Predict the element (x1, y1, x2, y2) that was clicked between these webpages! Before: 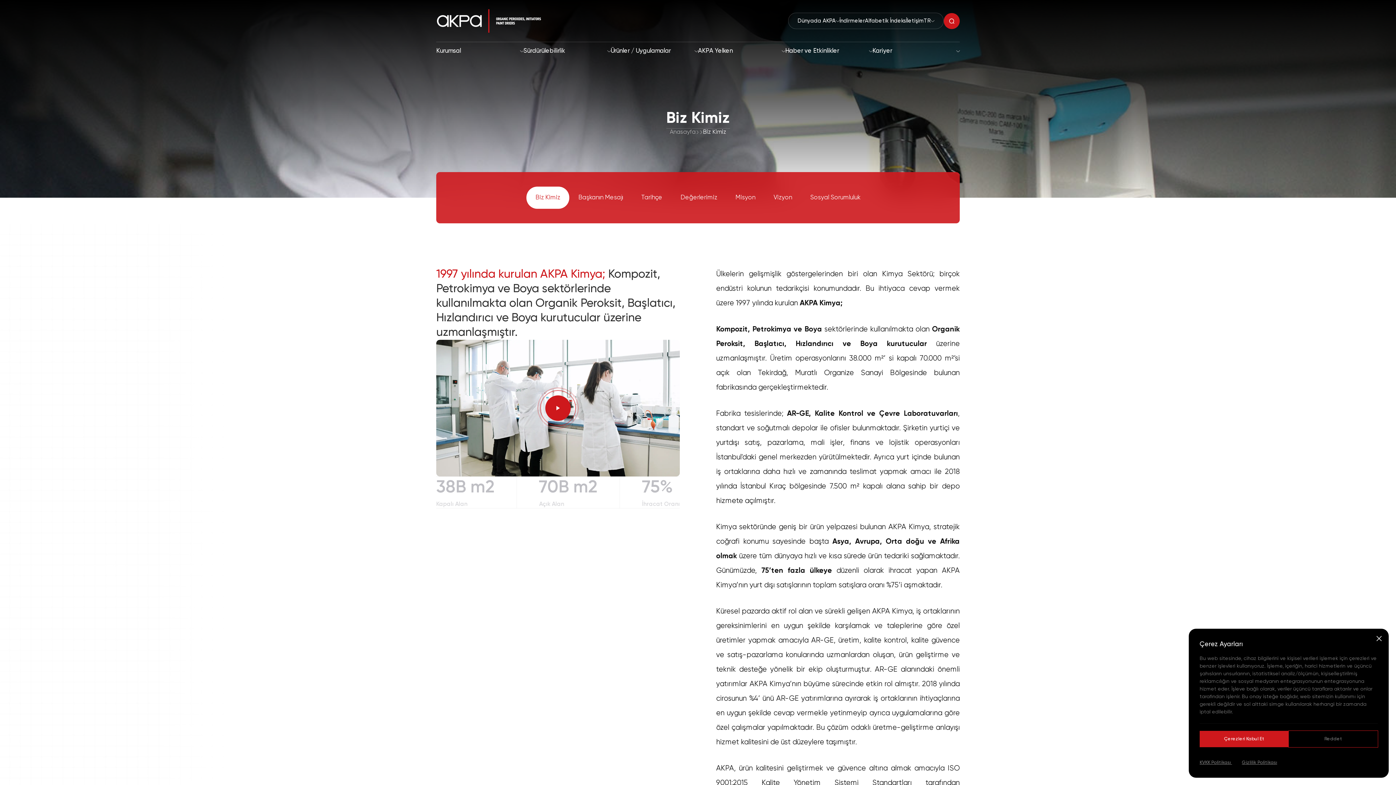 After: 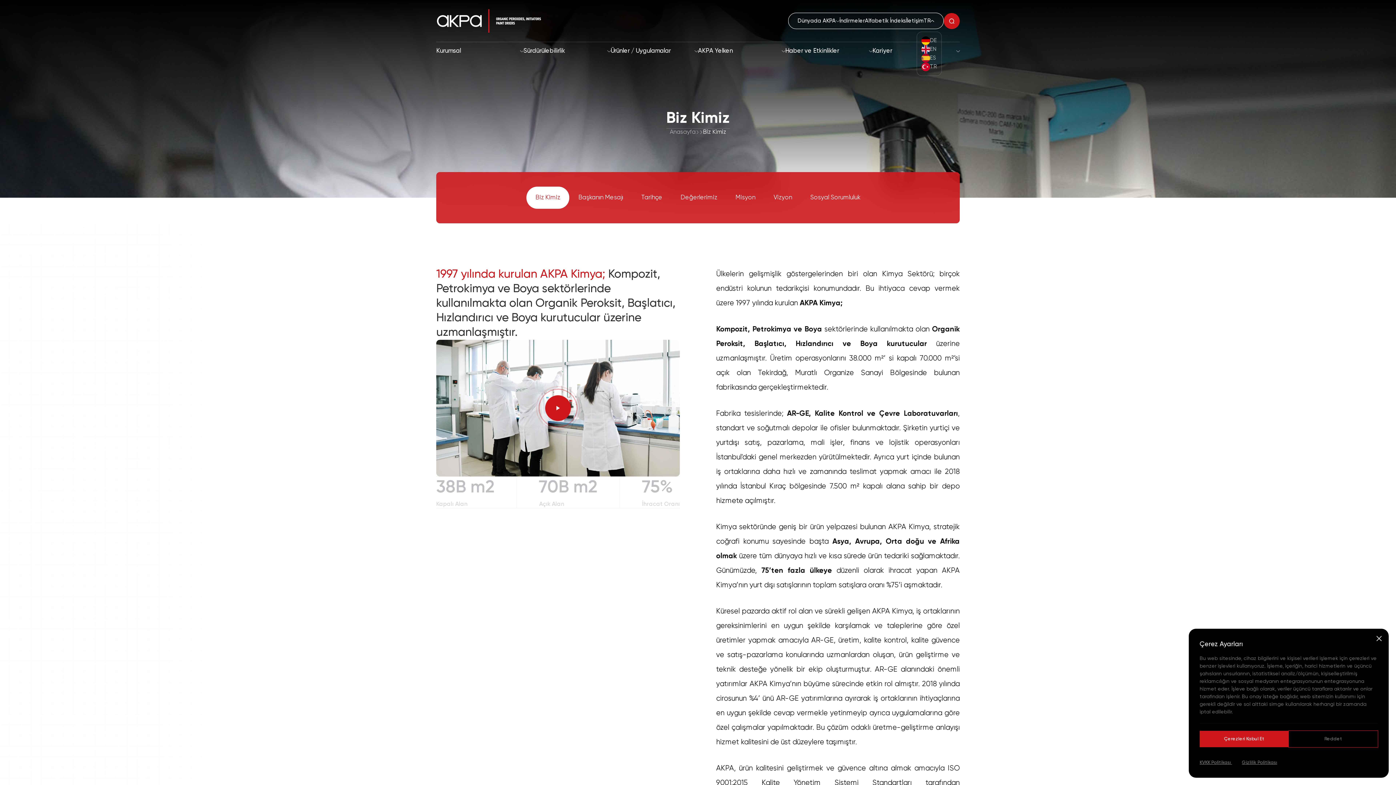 Action: label: TR bbox: (924, 17, 934, 24)